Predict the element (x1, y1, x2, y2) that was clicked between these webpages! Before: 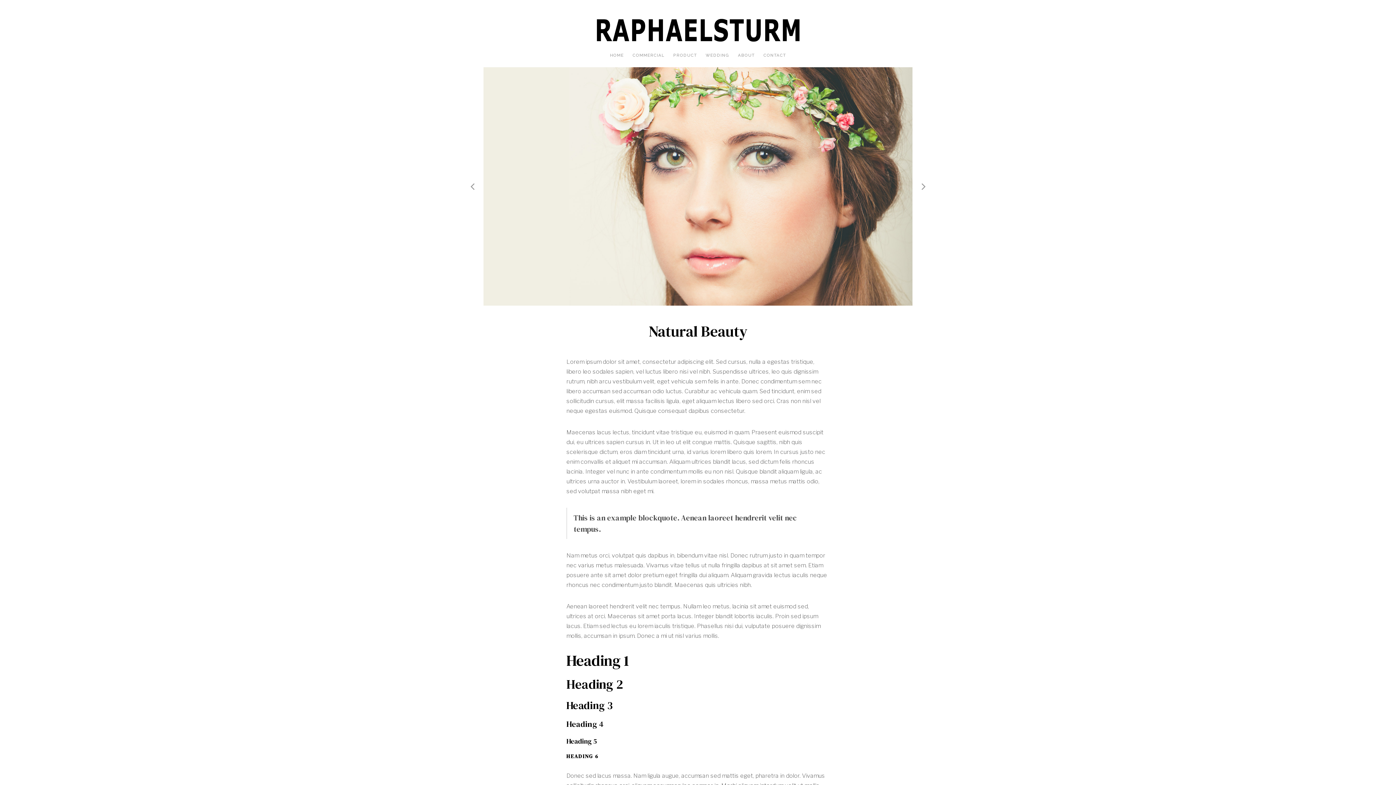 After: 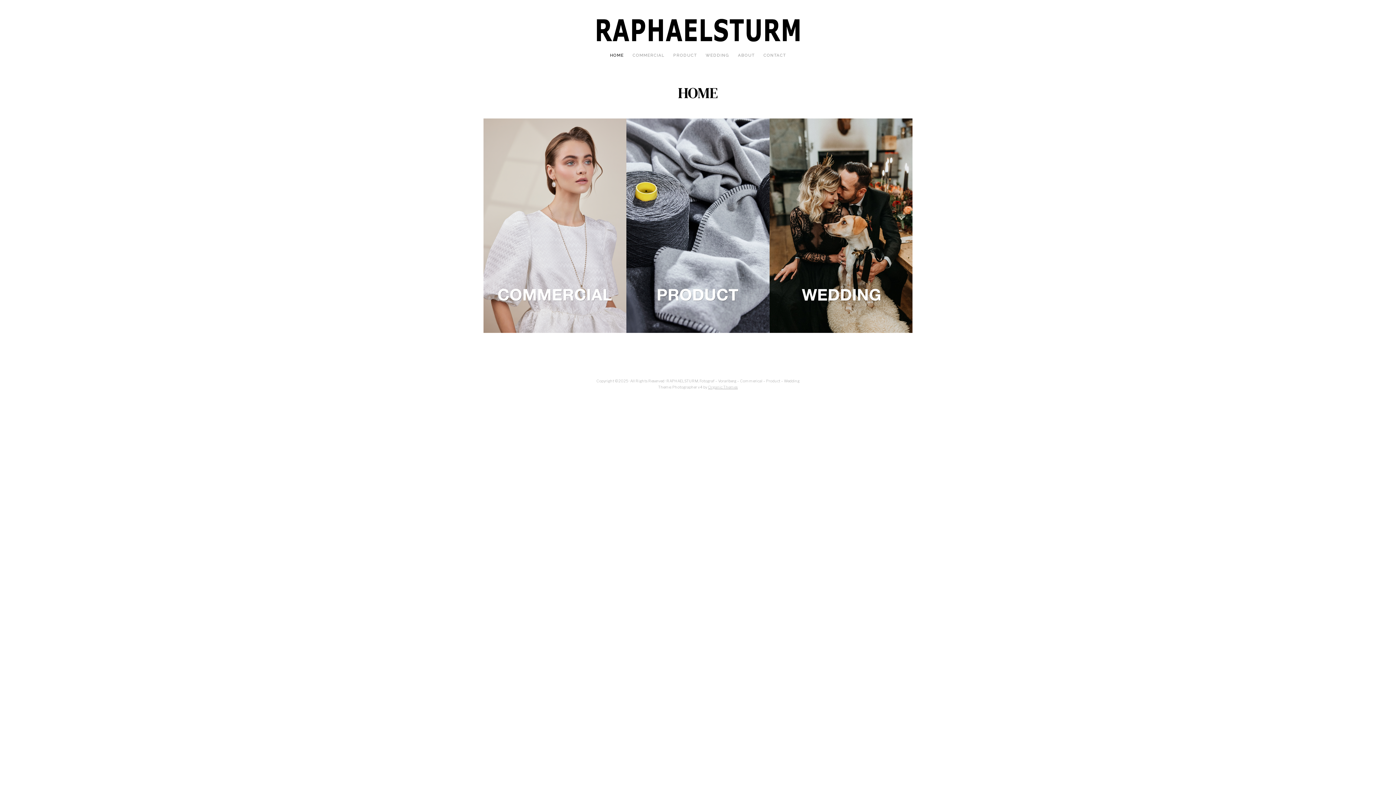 Action: label: HOME bbox: (605, 52, 628, 58)